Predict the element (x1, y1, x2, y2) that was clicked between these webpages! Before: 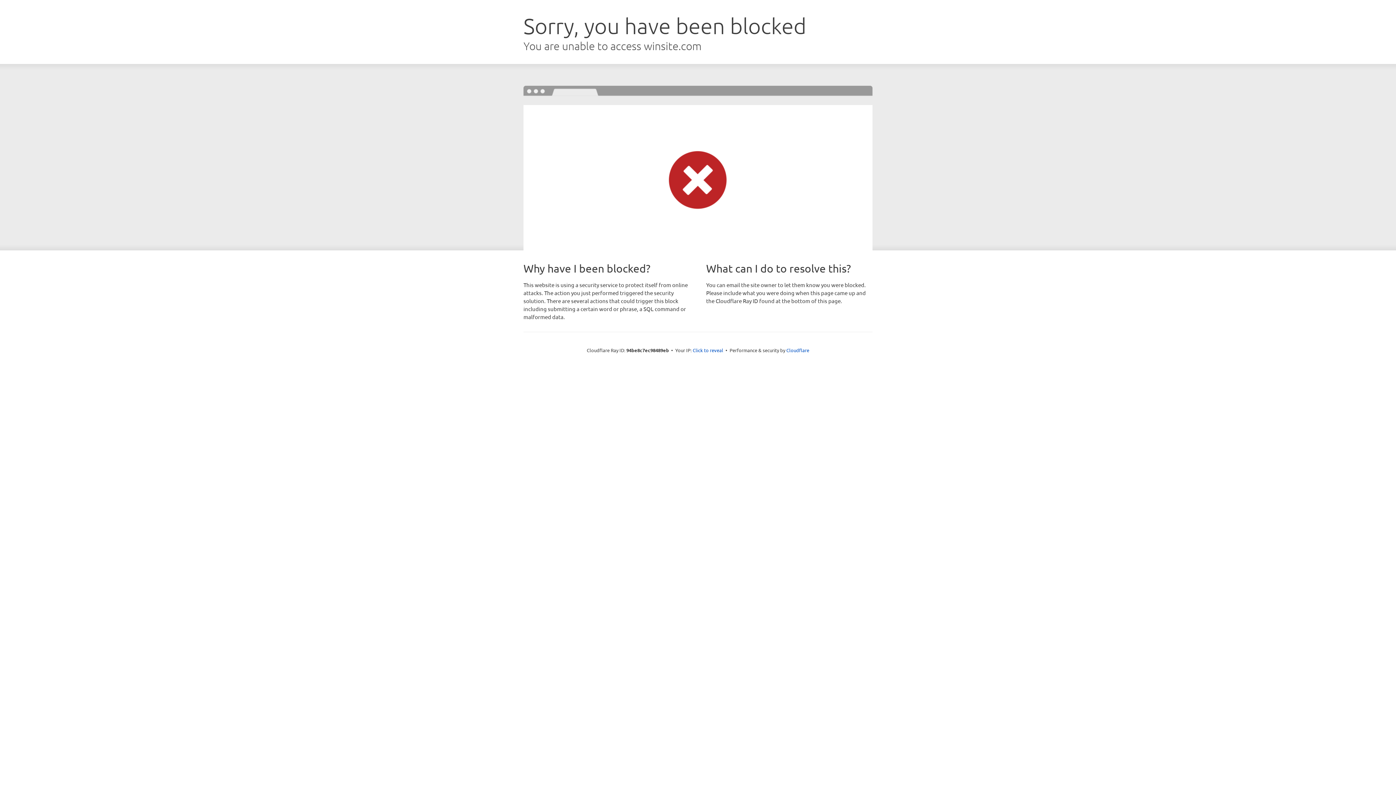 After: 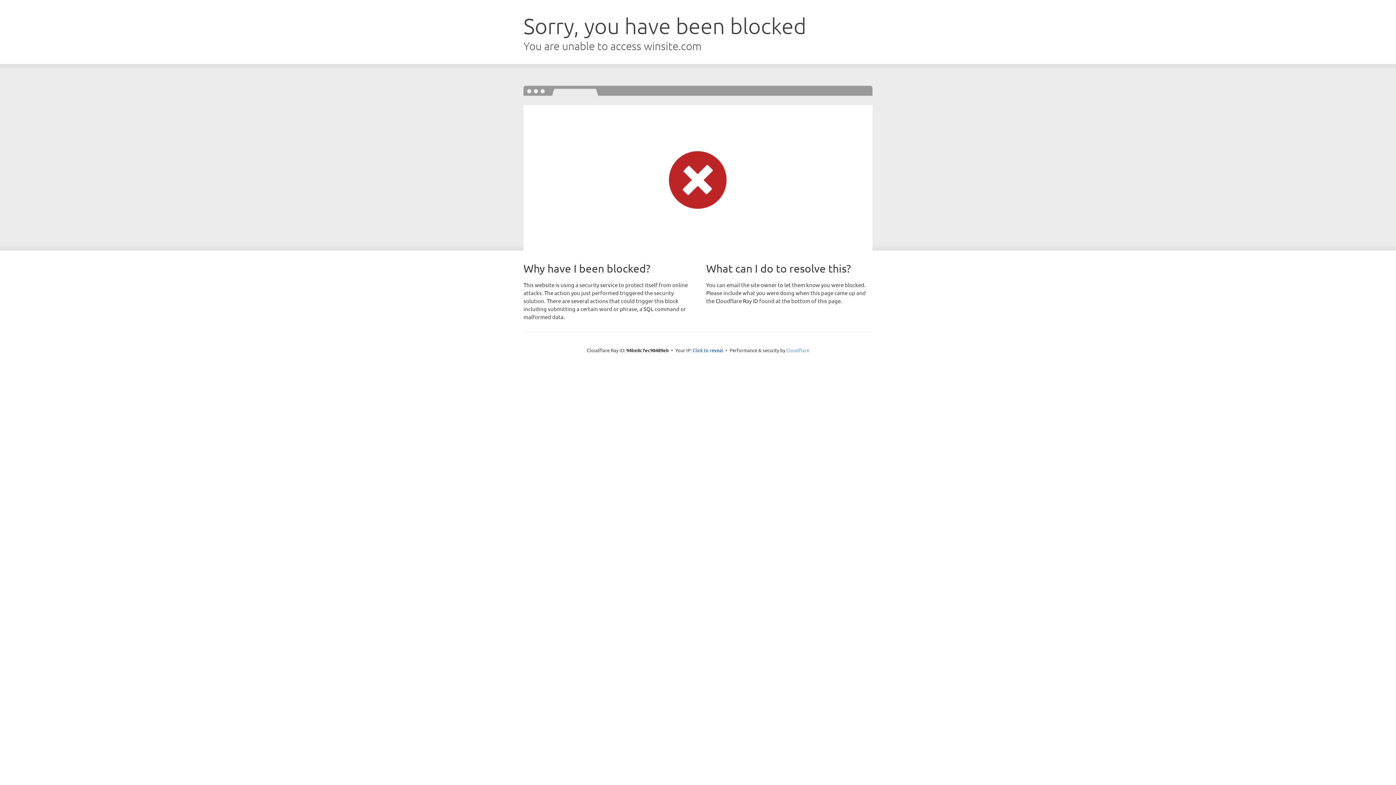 Action: label: Cloudflare bbox: (786, 347, 809, 353)